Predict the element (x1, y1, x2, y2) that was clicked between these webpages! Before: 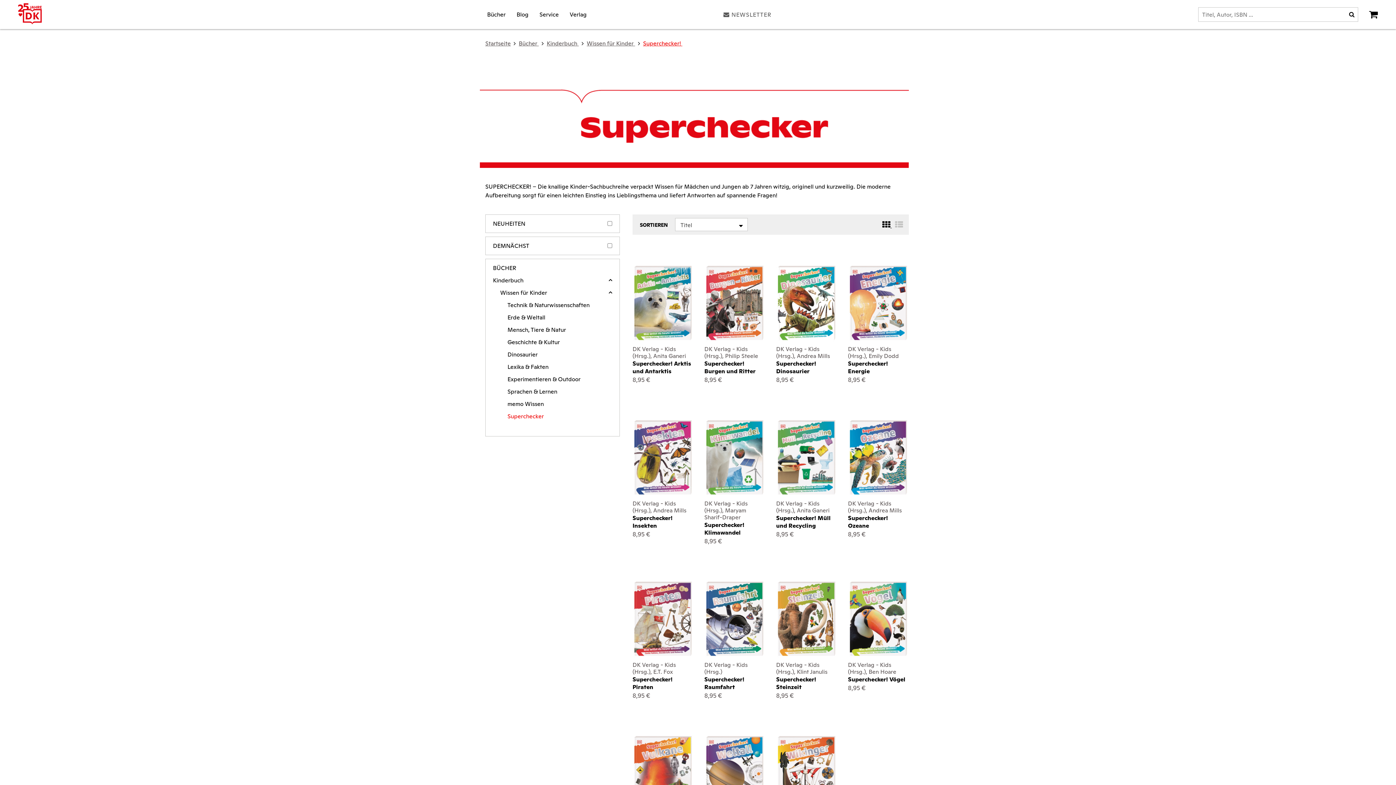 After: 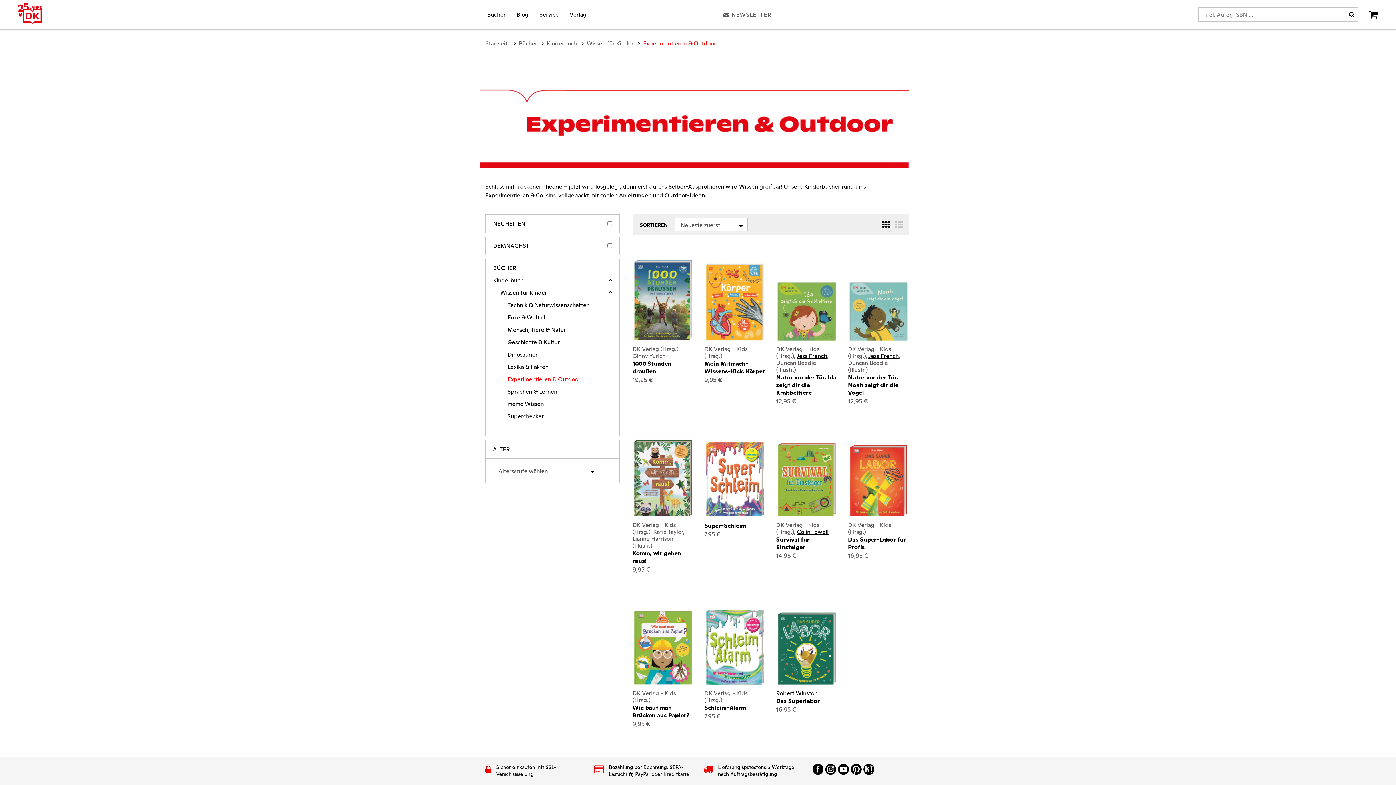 Action: bbox: (507, 375, 619, 382) label: Experimentieren & Outdoor